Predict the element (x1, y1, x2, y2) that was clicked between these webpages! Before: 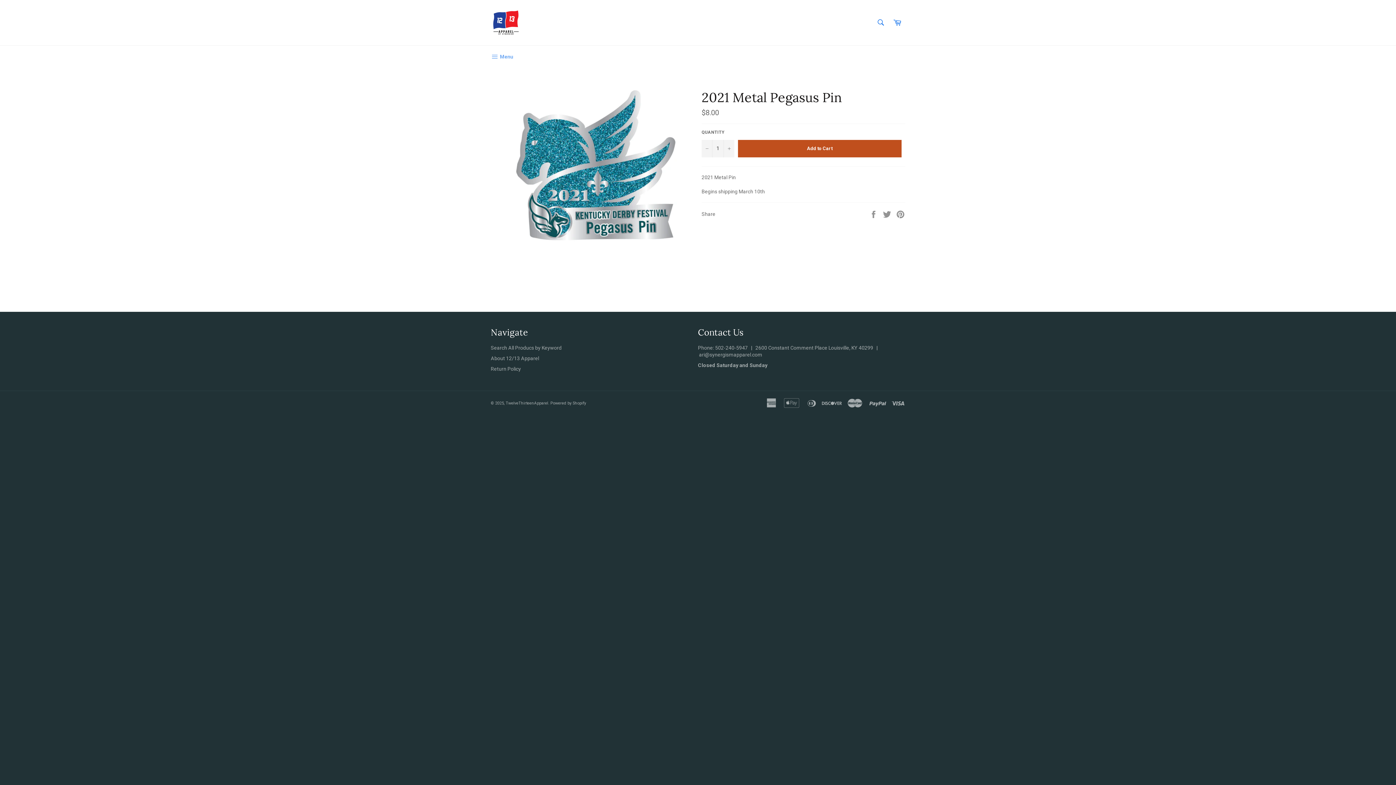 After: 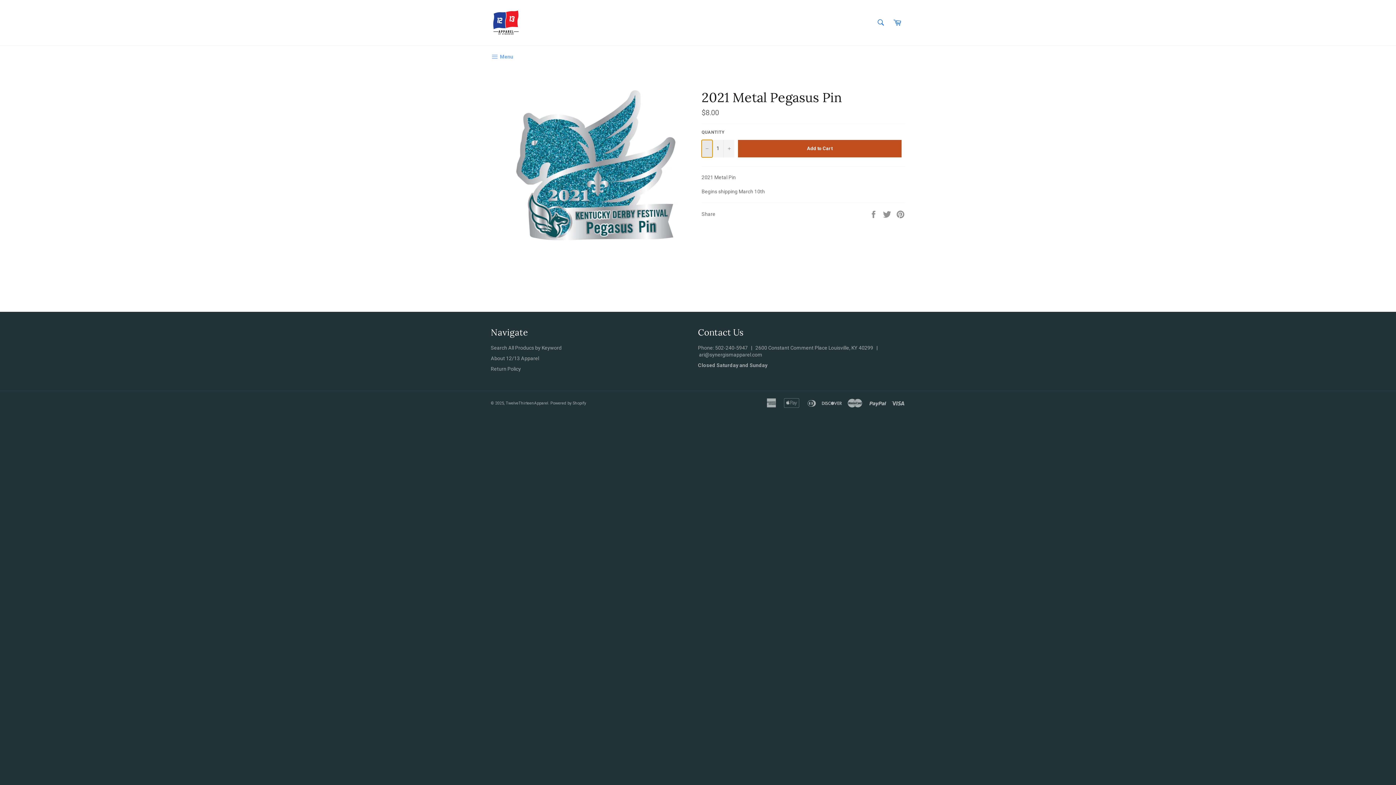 Action: bbox: (701, 139, 712, 157) label: Reduce item quantity by one